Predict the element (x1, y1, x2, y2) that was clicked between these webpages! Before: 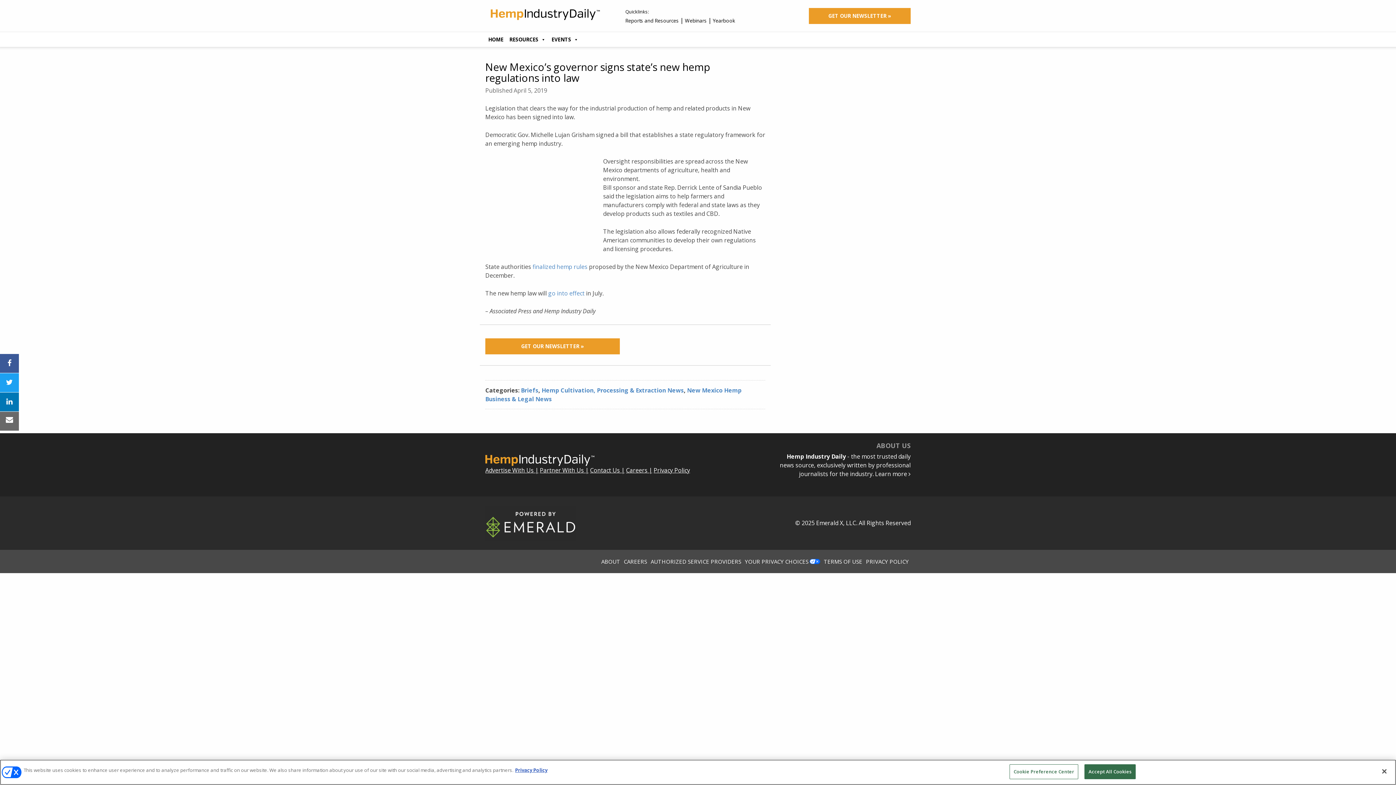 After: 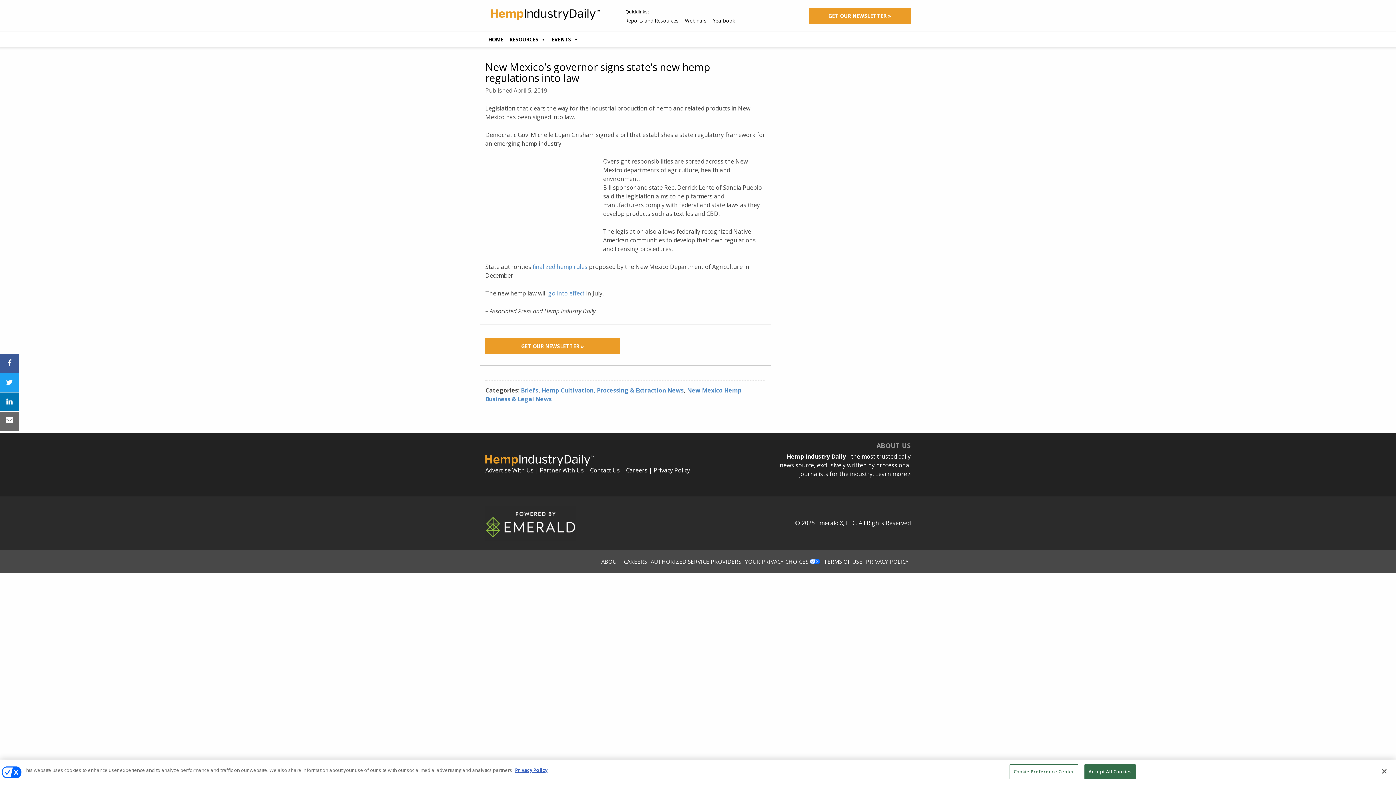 Action: bbox: (0, 392, 18, 411)